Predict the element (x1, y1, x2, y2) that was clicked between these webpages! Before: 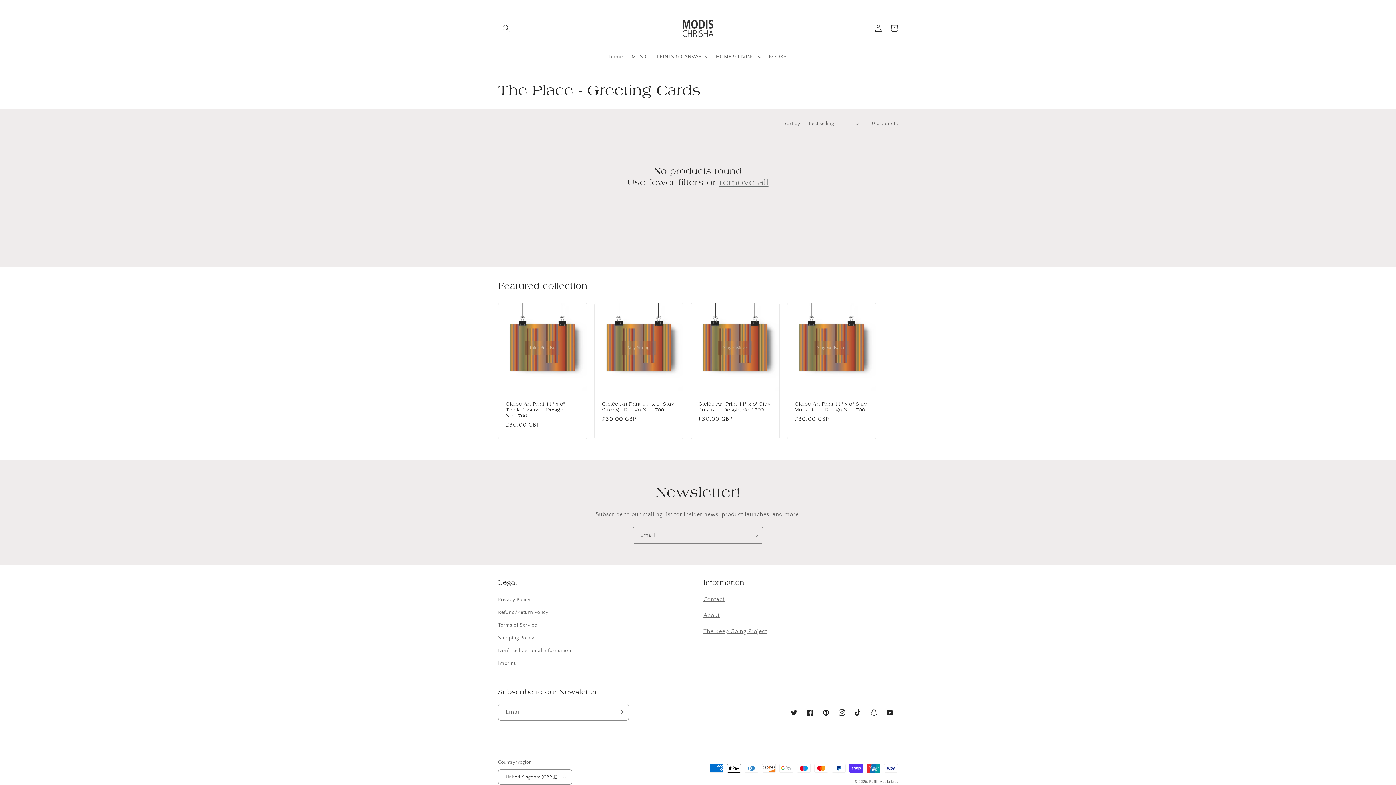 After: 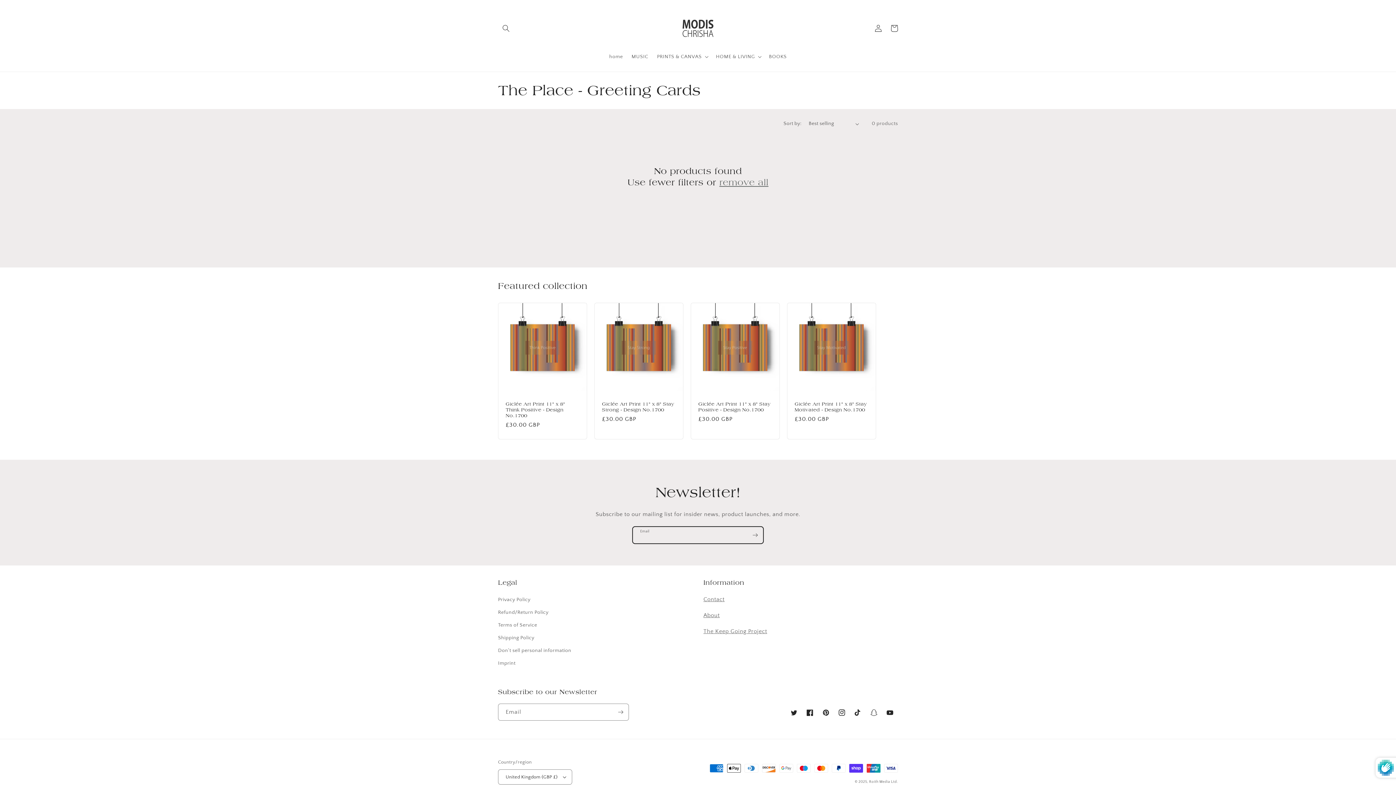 Action: bbox: (747, 526, 763, 544) label: Subscribe